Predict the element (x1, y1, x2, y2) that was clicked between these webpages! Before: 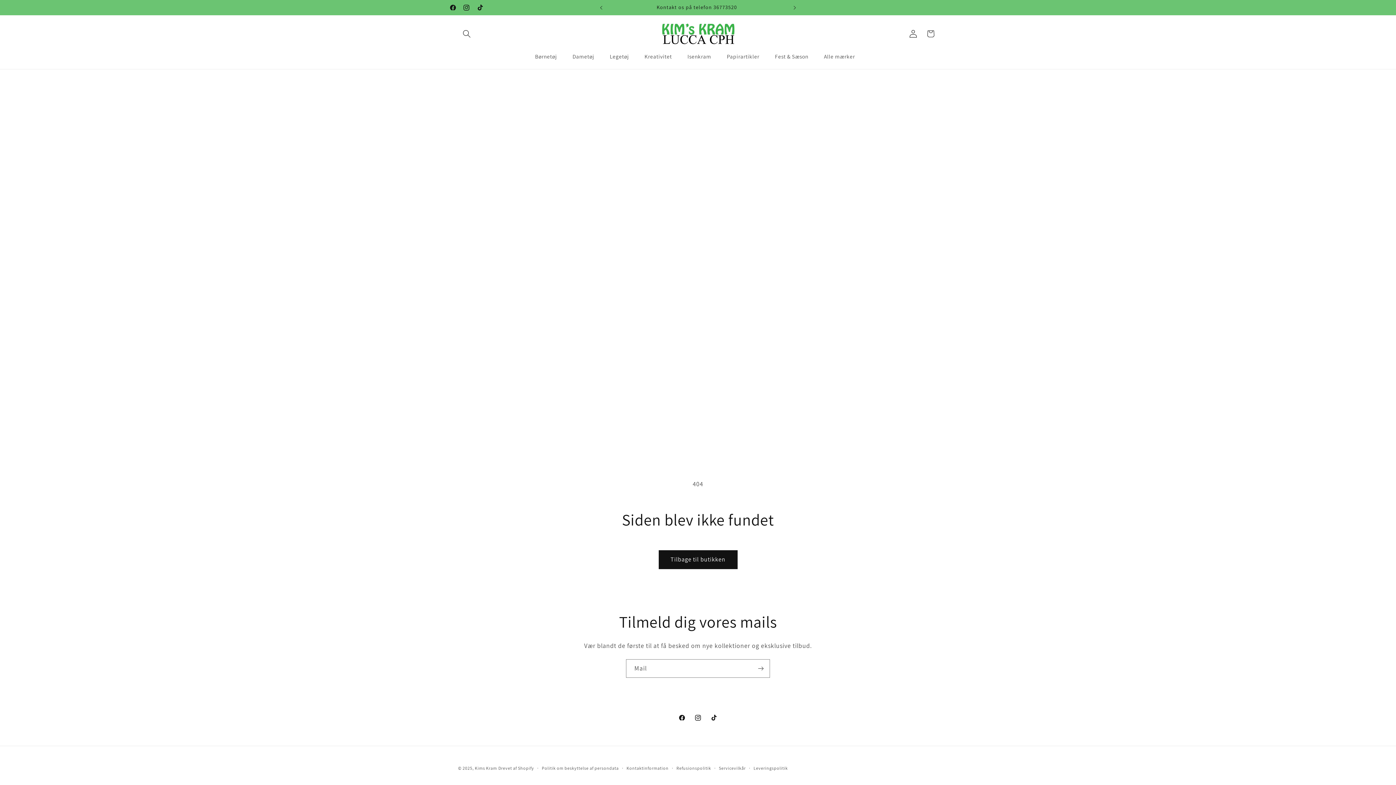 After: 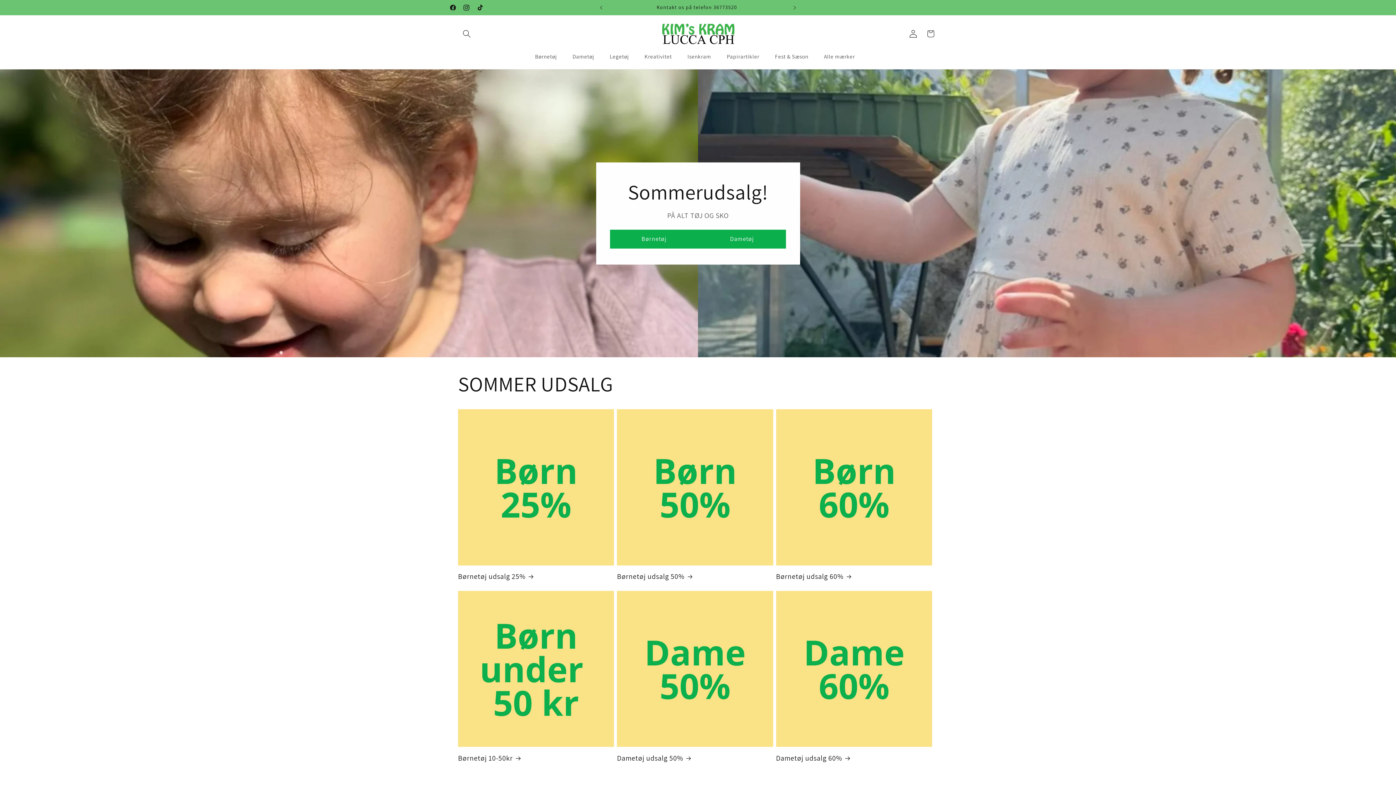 Action: bbox: (474, 765, 497, 771) label: Kims Kram